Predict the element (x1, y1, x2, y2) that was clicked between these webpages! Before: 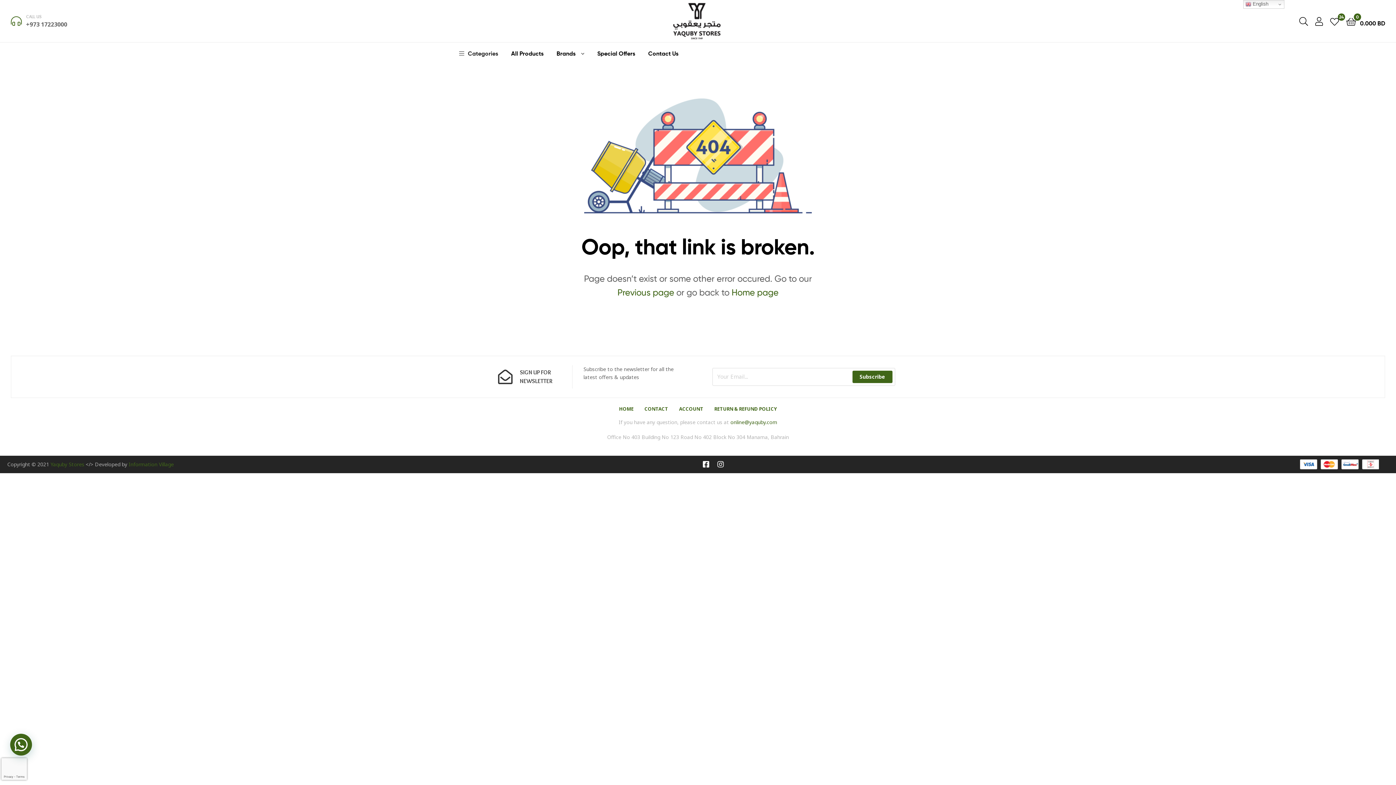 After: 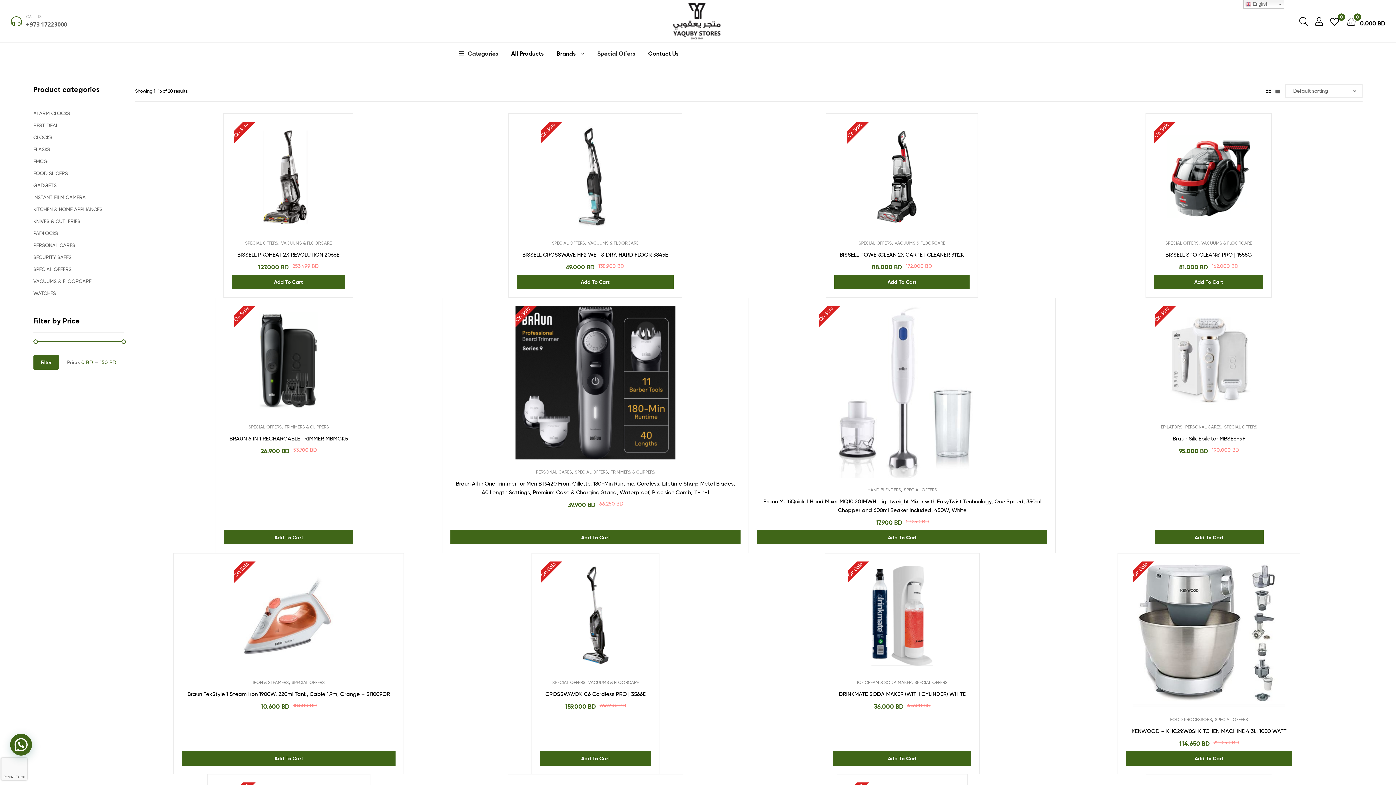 Action: label: Special Offers bbox: (591, 42, 641, 64)